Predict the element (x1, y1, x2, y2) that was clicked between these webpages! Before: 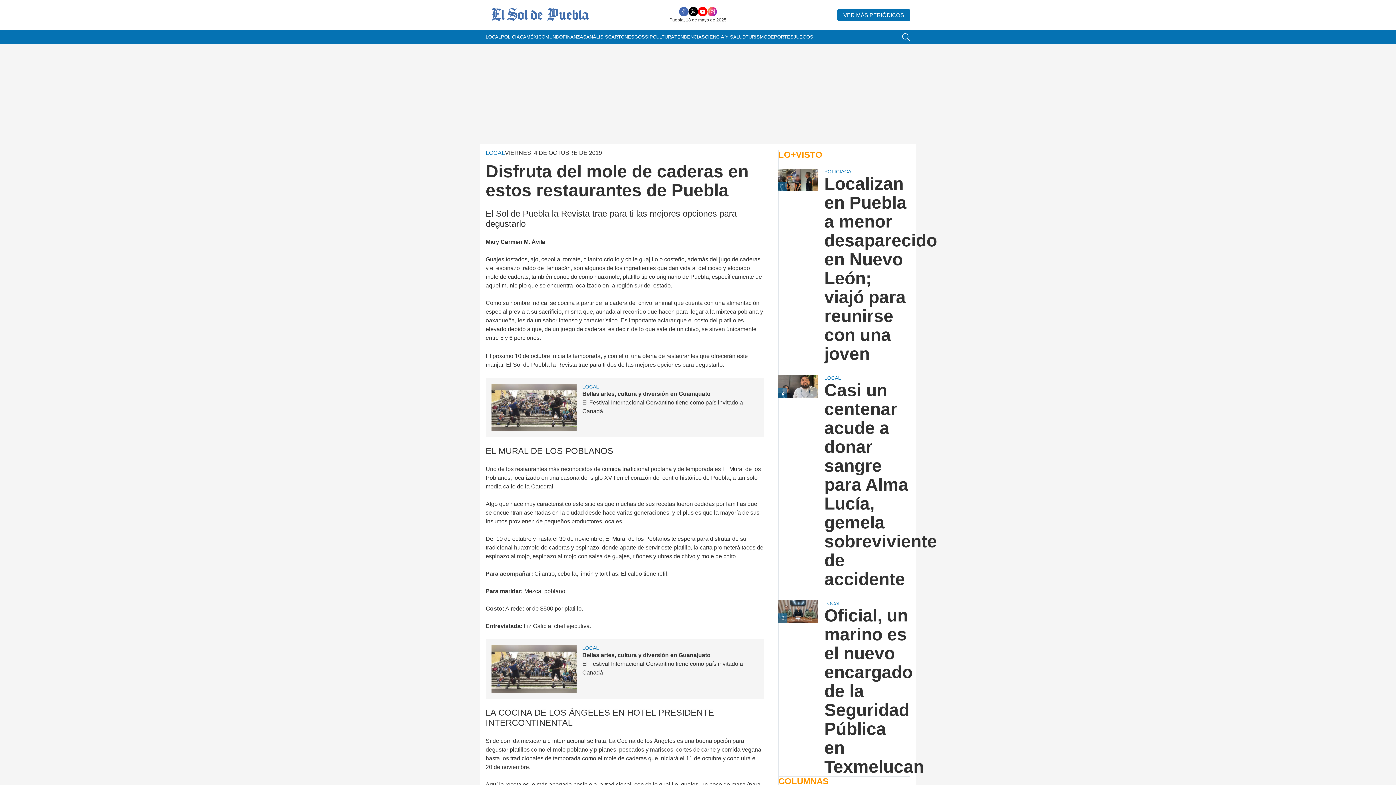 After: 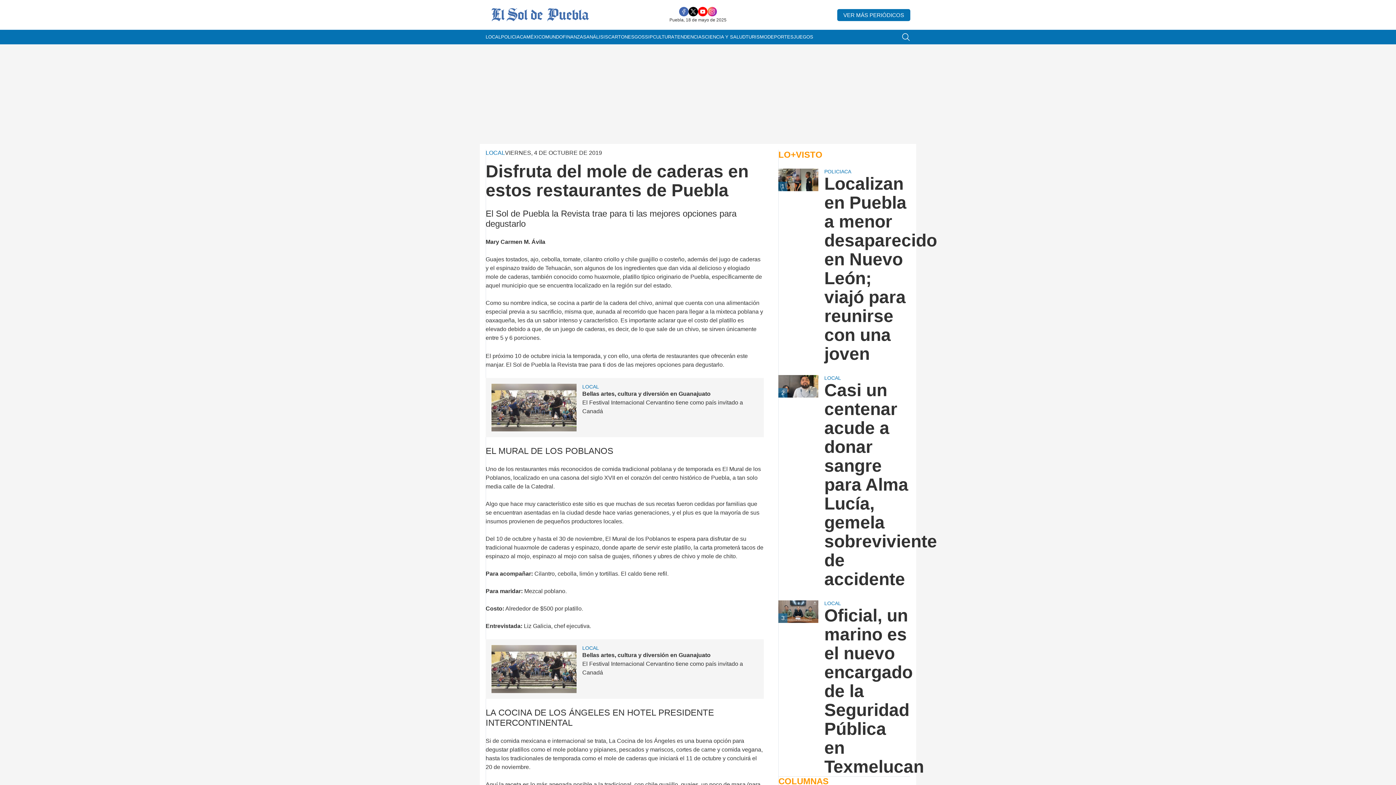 Action: bbox: (698, 6, 707, 16)